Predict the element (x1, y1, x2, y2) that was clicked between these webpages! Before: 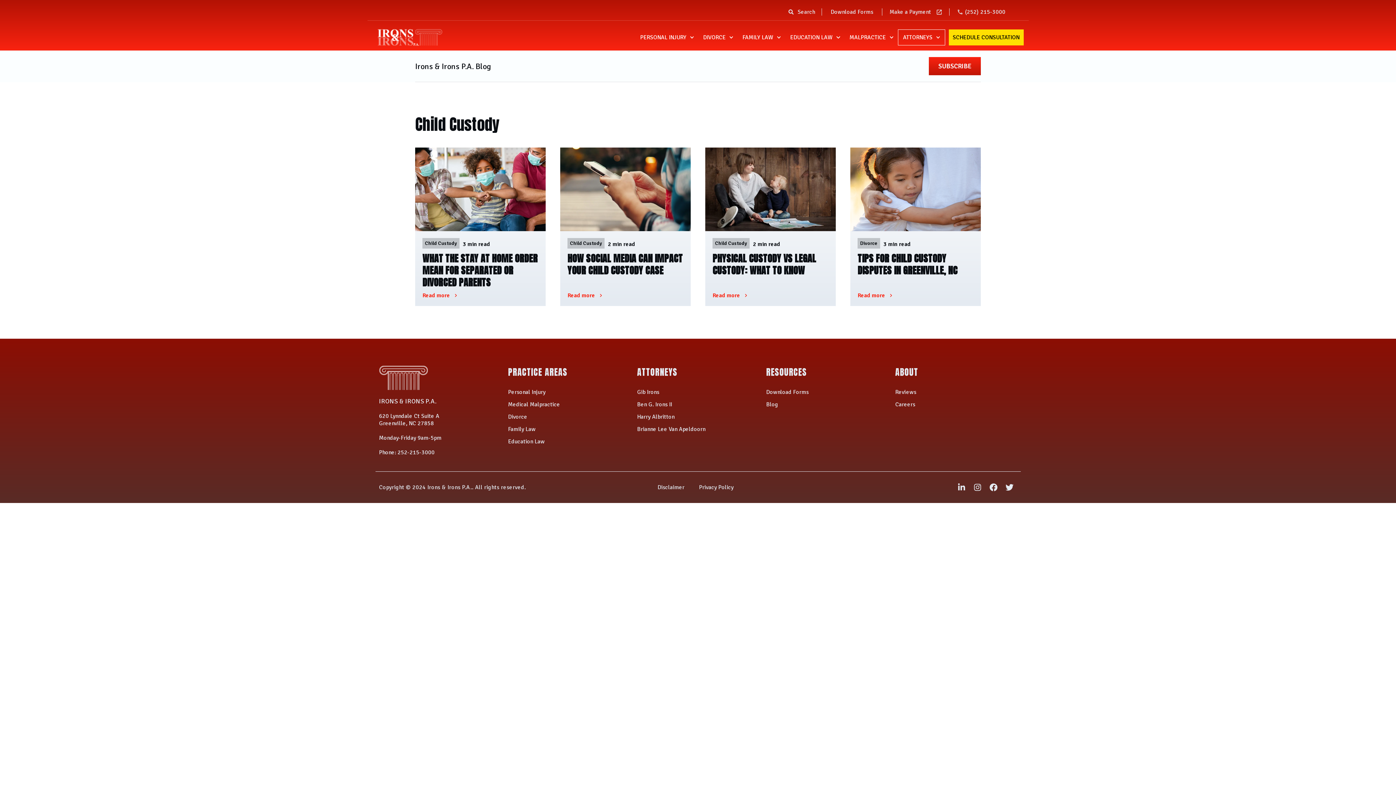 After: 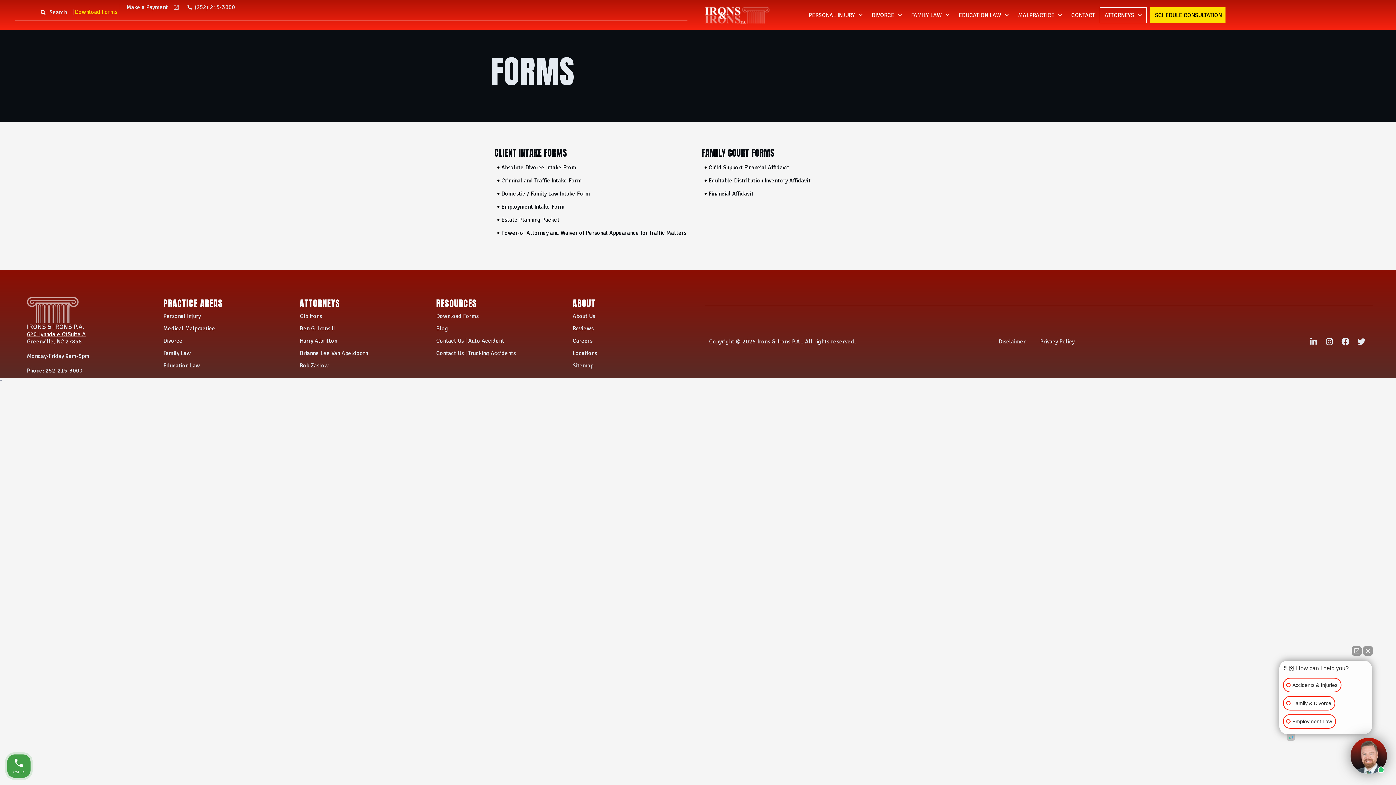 Action: bbox: (766, 386, 888, 398) label: Download Forms